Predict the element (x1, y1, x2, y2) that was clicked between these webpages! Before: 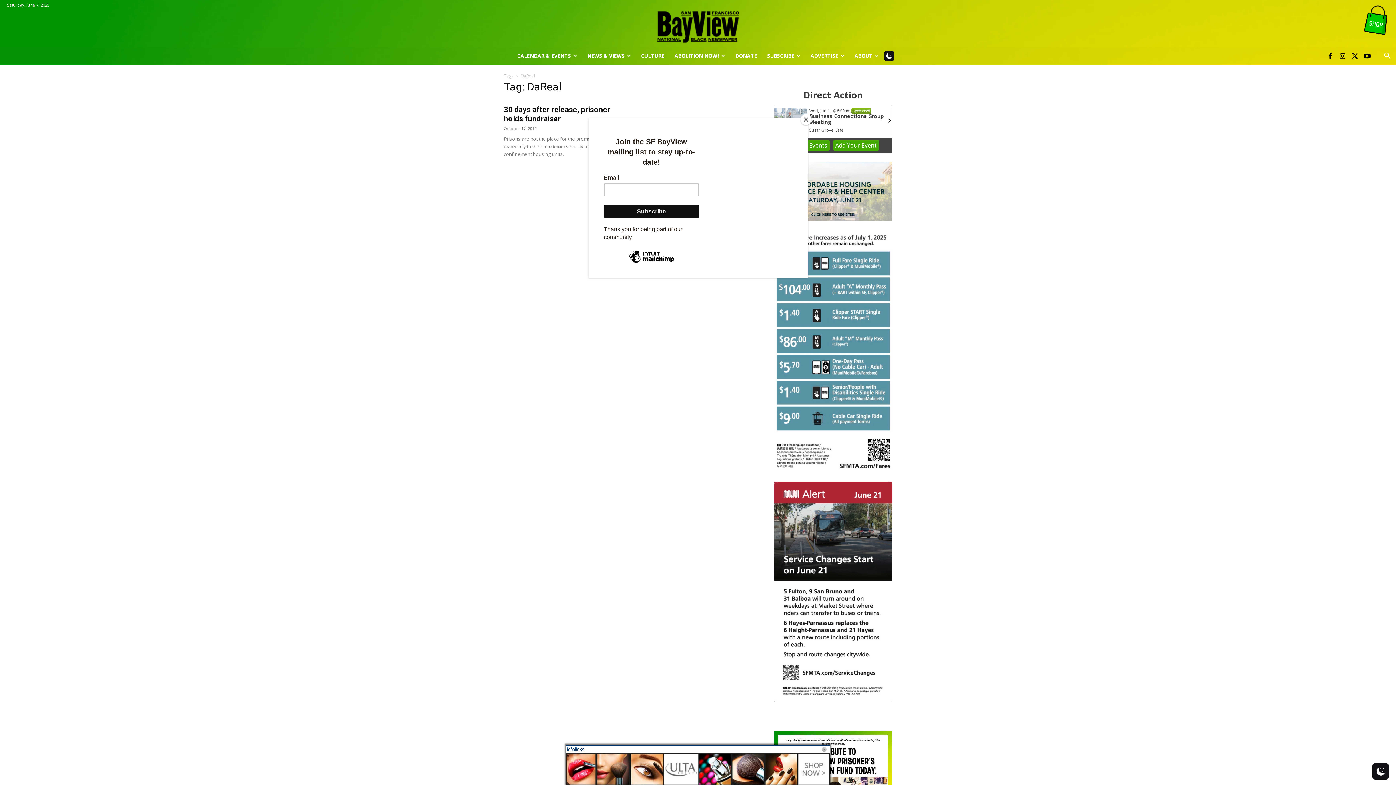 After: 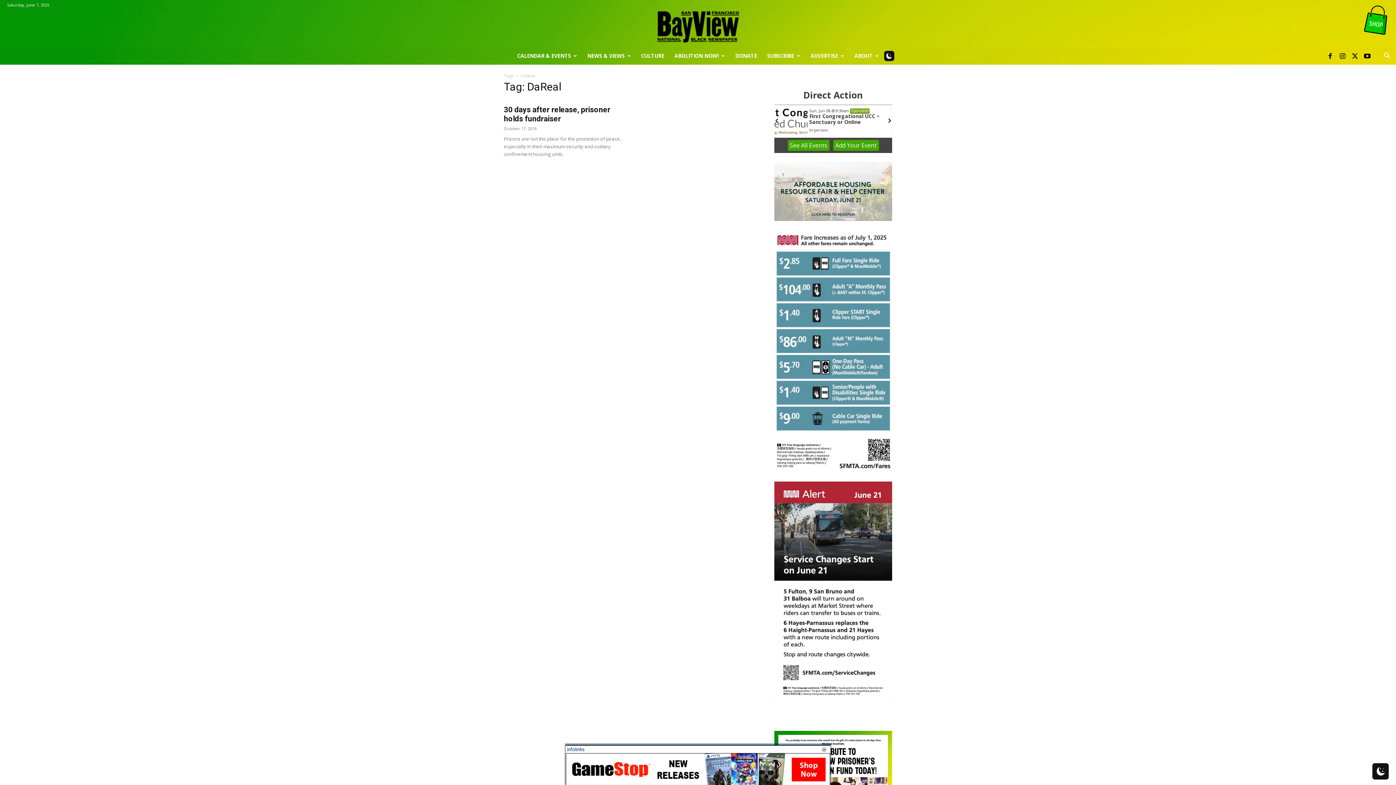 Action: bbox: (800, 114, 811, 125) label: Close